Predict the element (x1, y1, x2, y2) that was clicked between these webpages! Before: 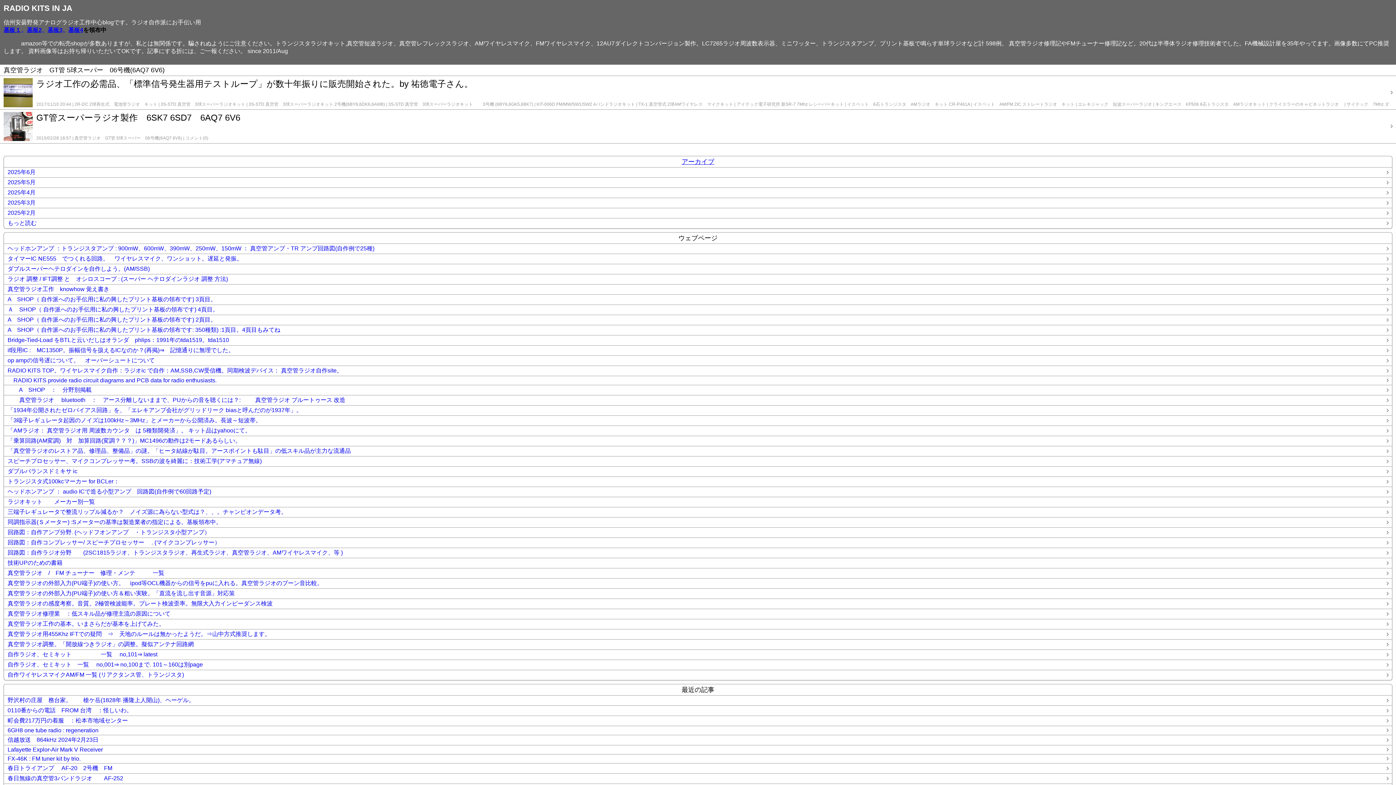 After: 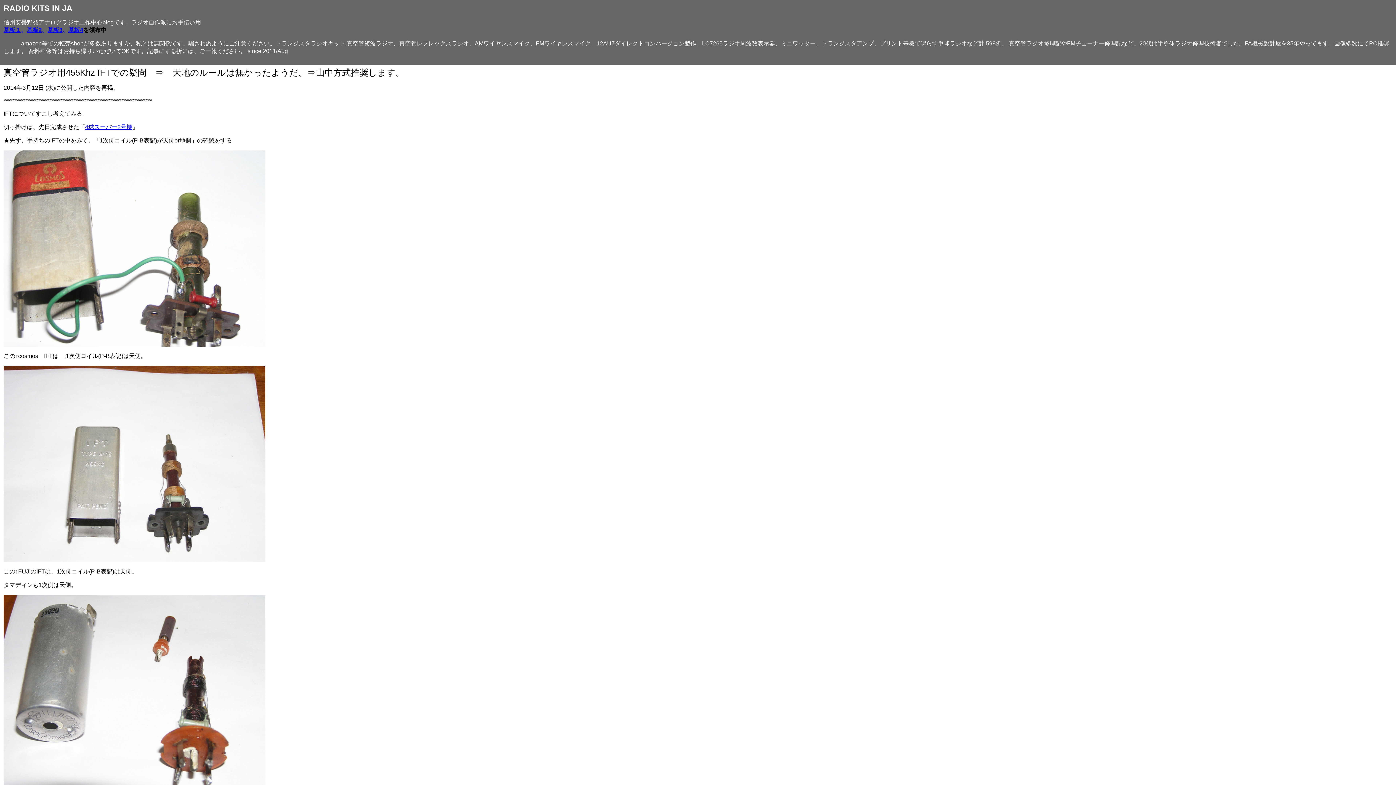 Action: bbox: (4, 629, 1392, 639) label: 真空管ラジオ用455Khz IFTでの疑問　⇒　天地のルールは無かったようだ。⇒山中方式推奨します。